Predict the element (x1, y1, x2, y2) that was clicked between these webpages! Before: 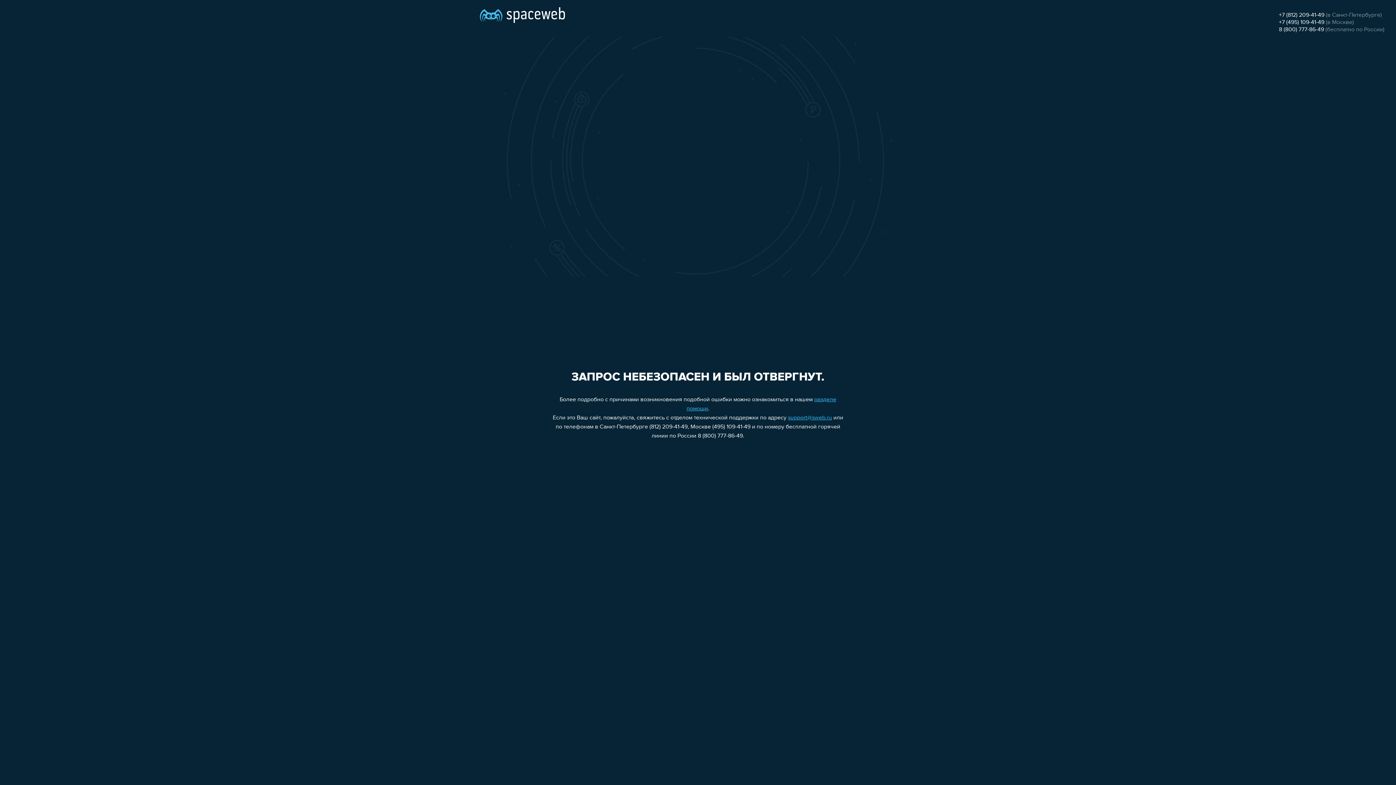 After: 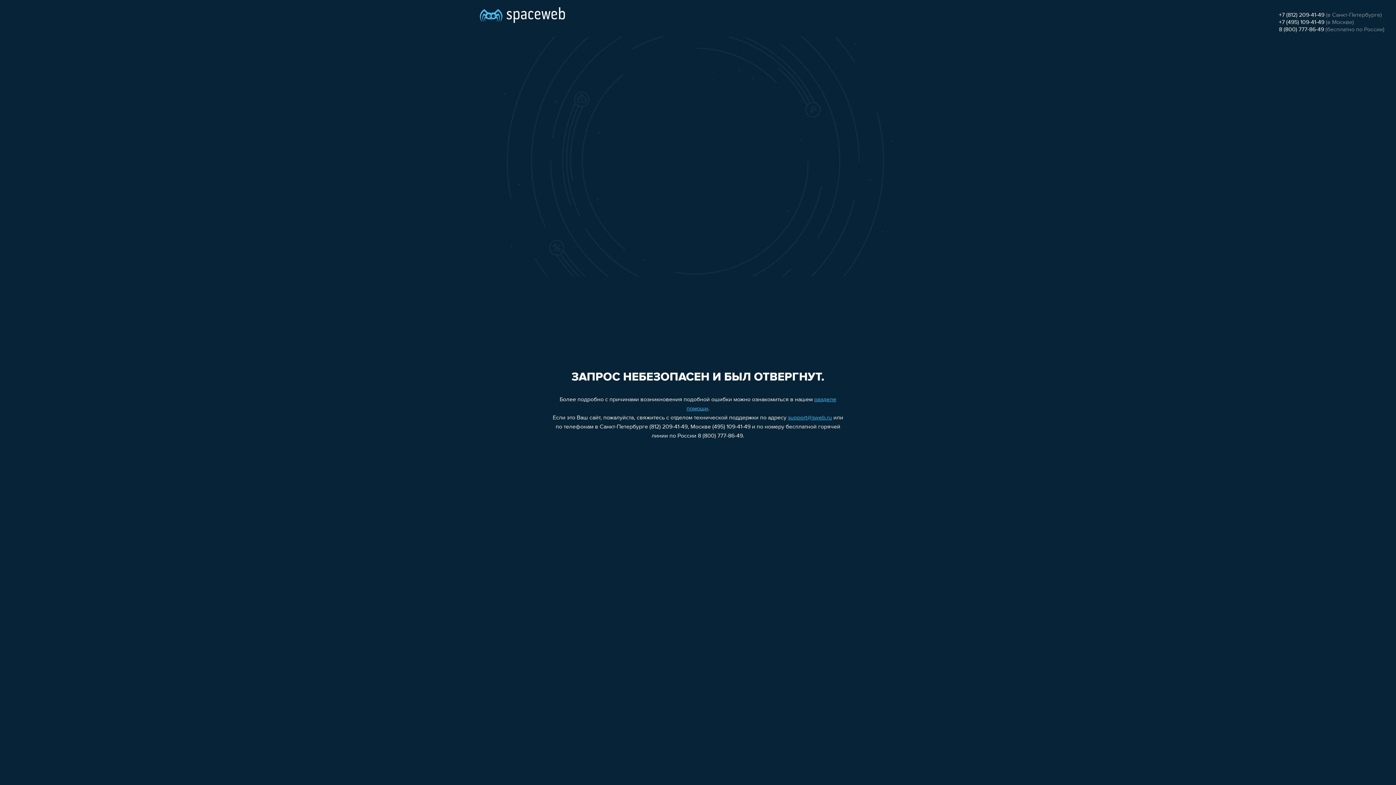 Action: bbox: (788, 415, 832, 421) label: support@sweb.ru